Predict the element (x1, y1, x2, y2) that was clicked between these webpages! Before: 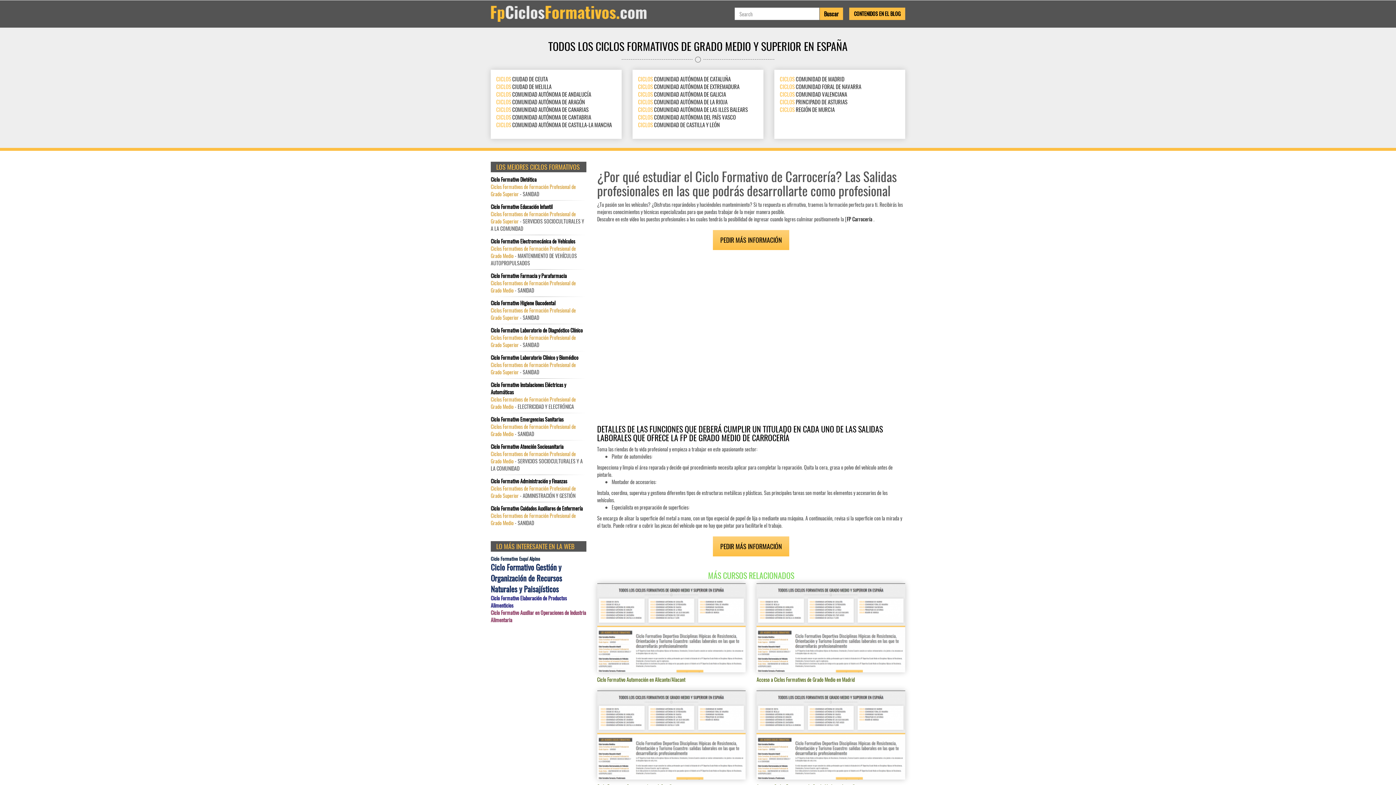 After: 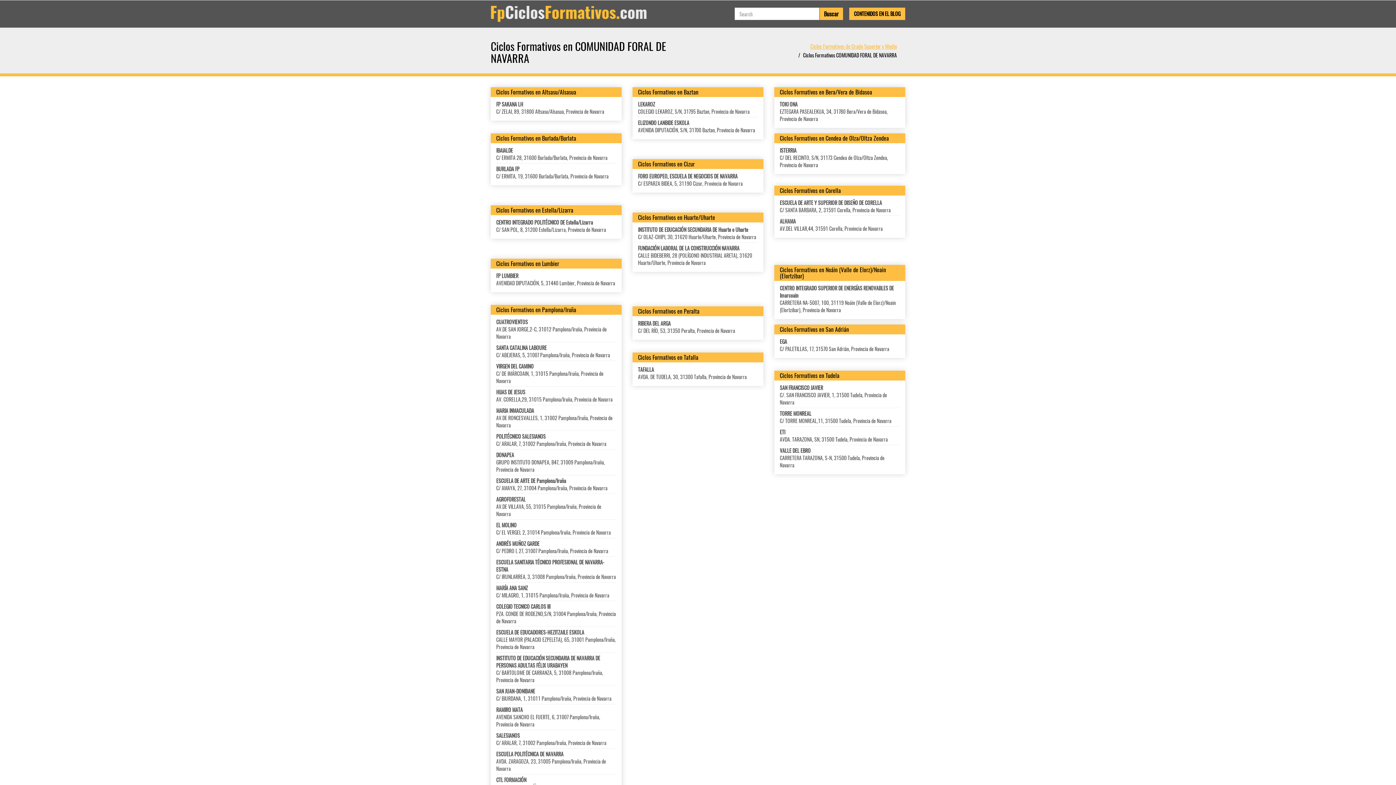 Action: label: CICLOS COMUNIDAD FORAL DE NAVARRA bbox: (780, 82, 861, 90)